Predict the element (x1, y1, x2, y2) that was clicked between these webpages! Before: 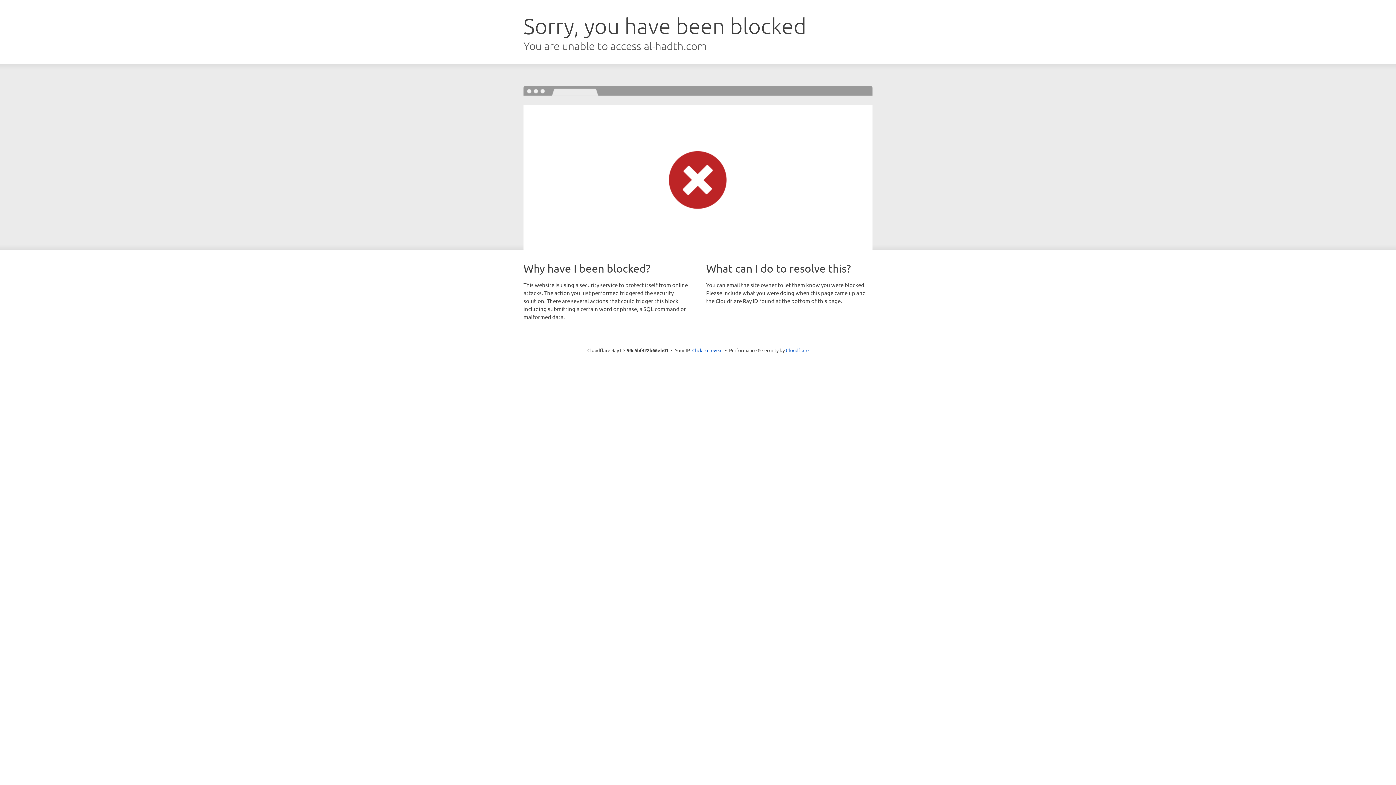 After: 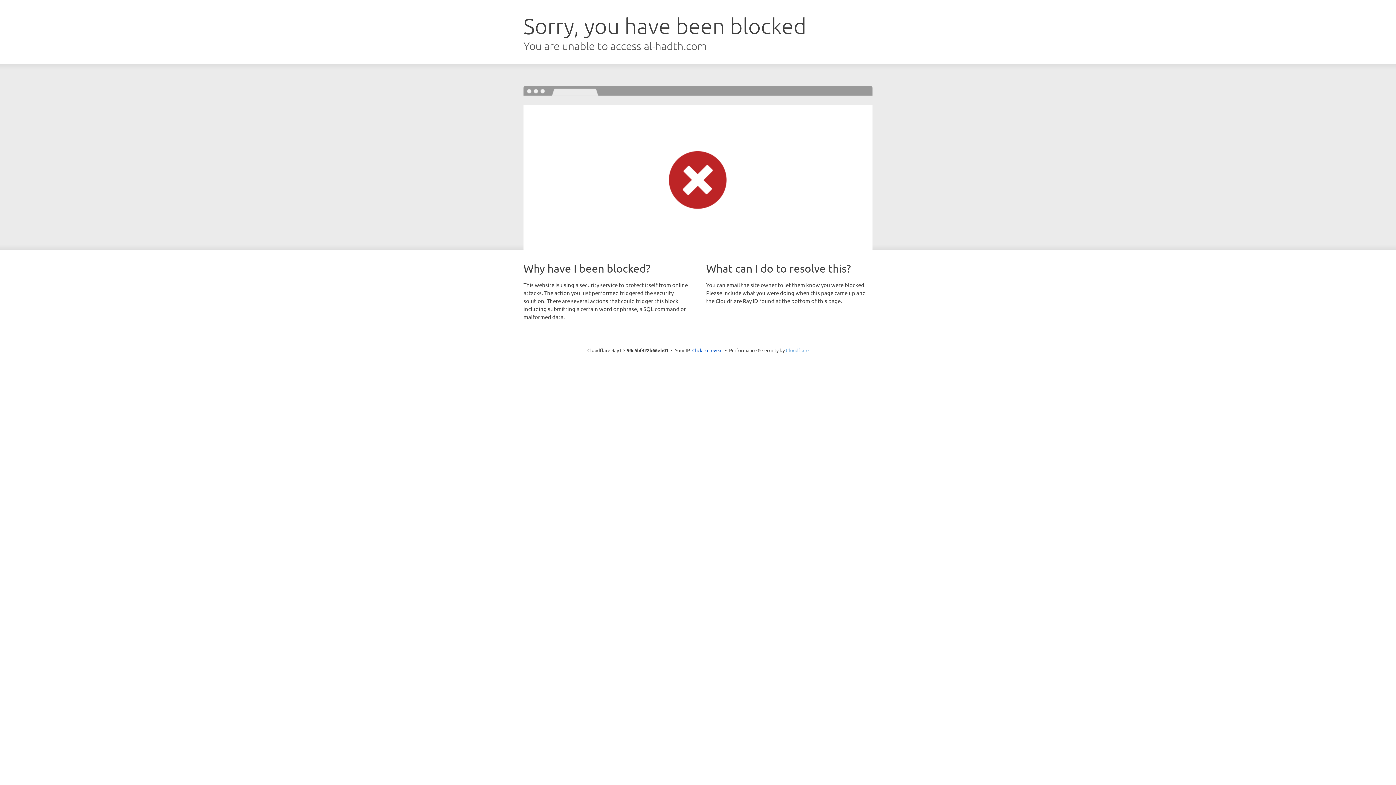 Action: label: Cloudflare bbox: (786, 347, 808, 353)